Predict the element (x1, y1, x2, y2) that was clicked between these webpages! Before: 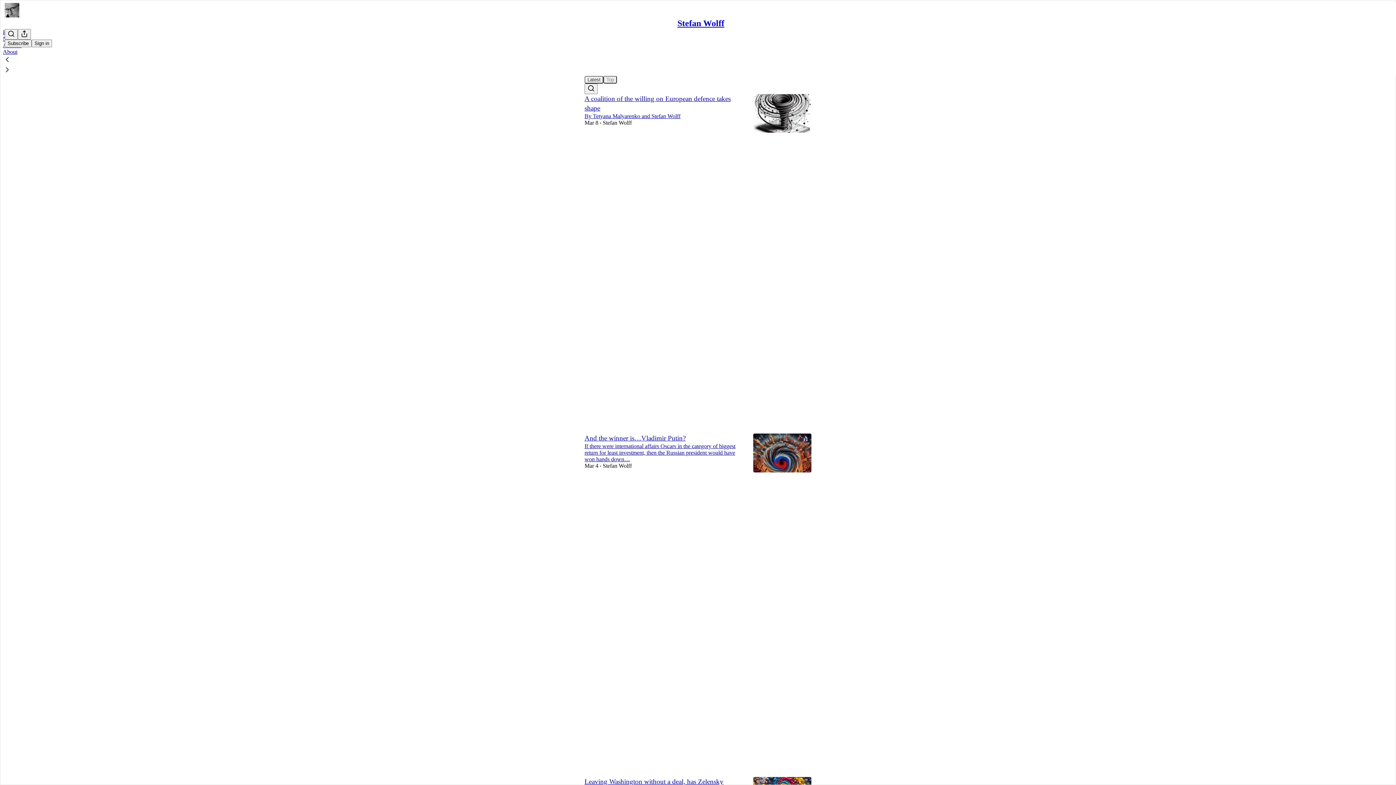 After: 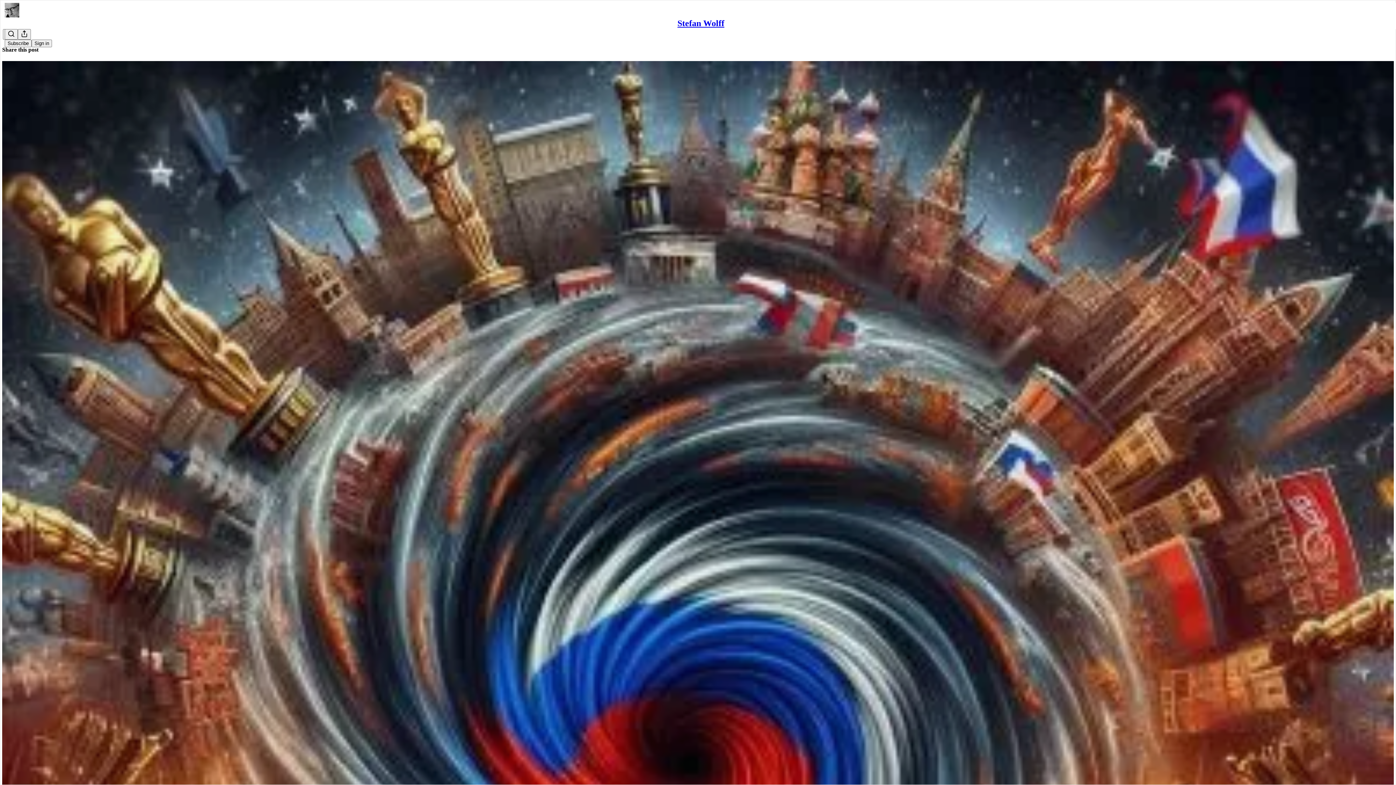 Action: bbox: (584, 507, 745, 689) label: Stefan Wolff
And the winner is…Vladimir Putin?